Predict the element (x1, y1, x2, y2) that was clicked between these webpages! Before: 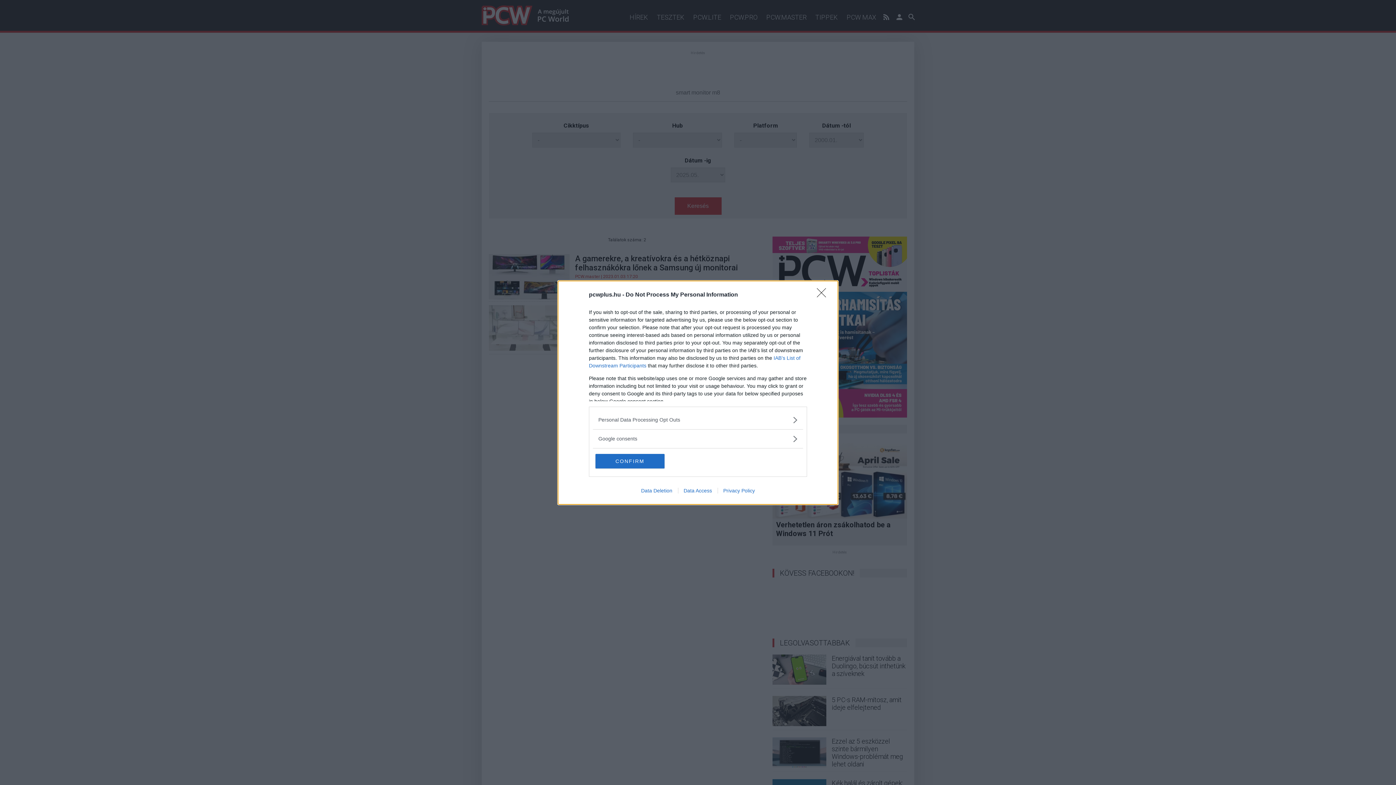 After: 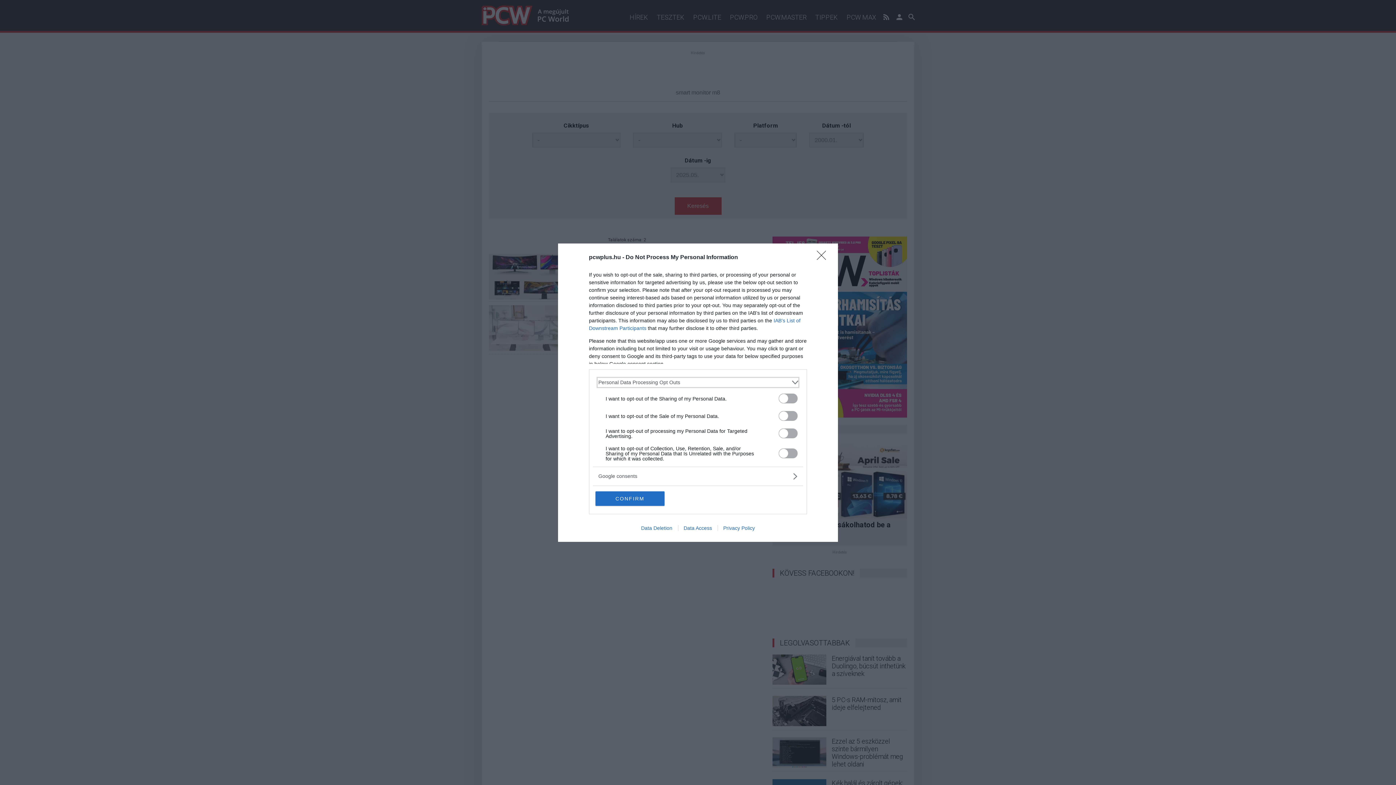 Action: label: Opt-Outs bbox: (598, 416, 797, 423)